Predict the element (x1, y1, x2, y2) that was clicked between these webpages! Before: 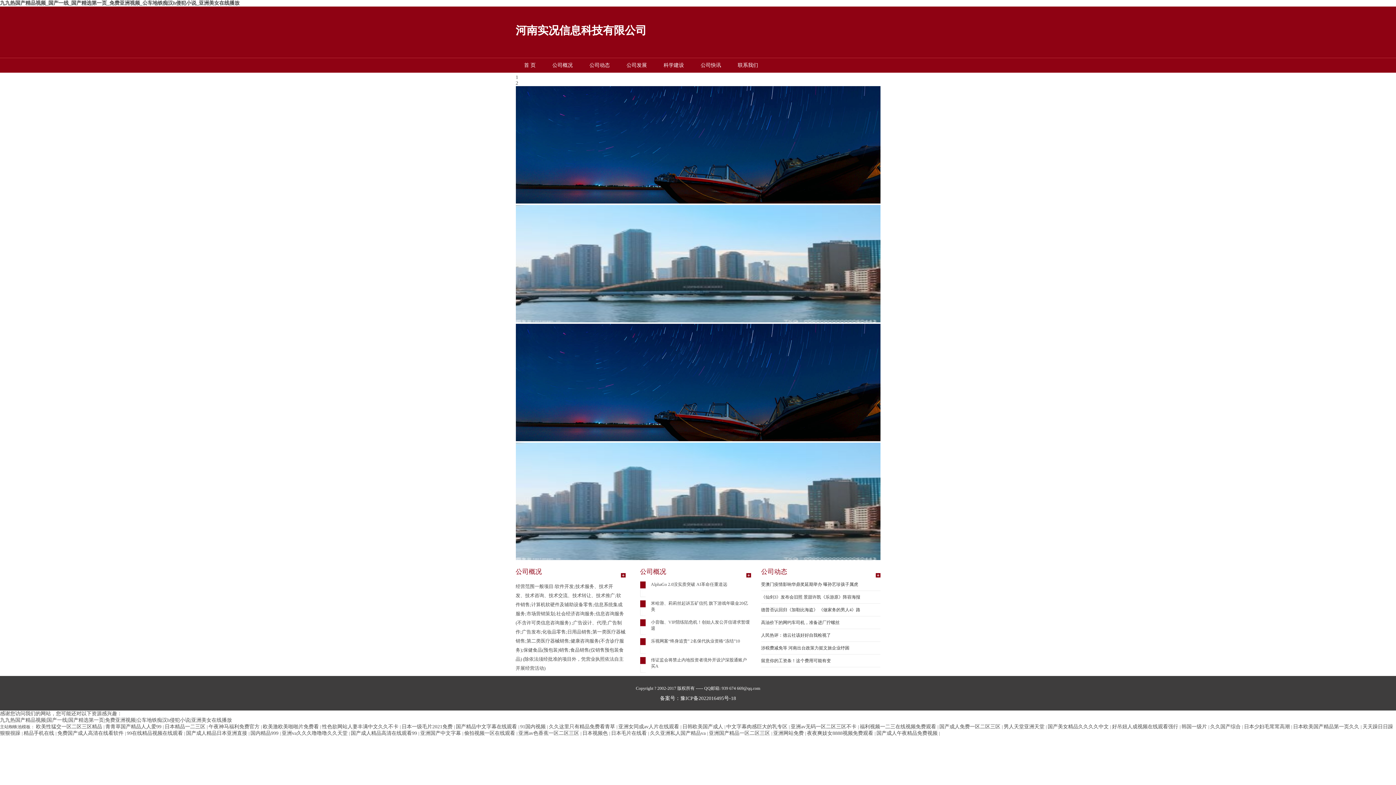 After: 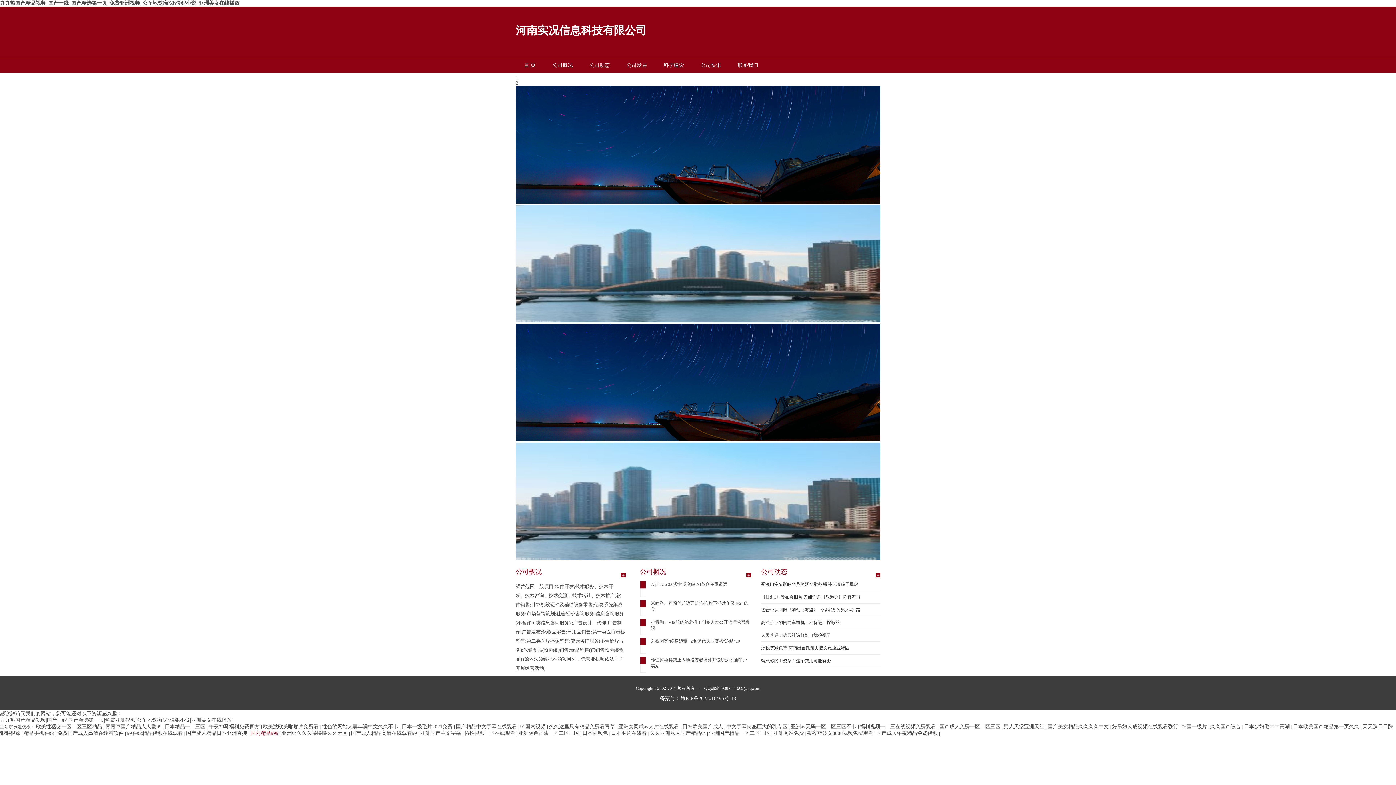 Action: label: 国内精品999  bbox: (250, 730, 280, 736)